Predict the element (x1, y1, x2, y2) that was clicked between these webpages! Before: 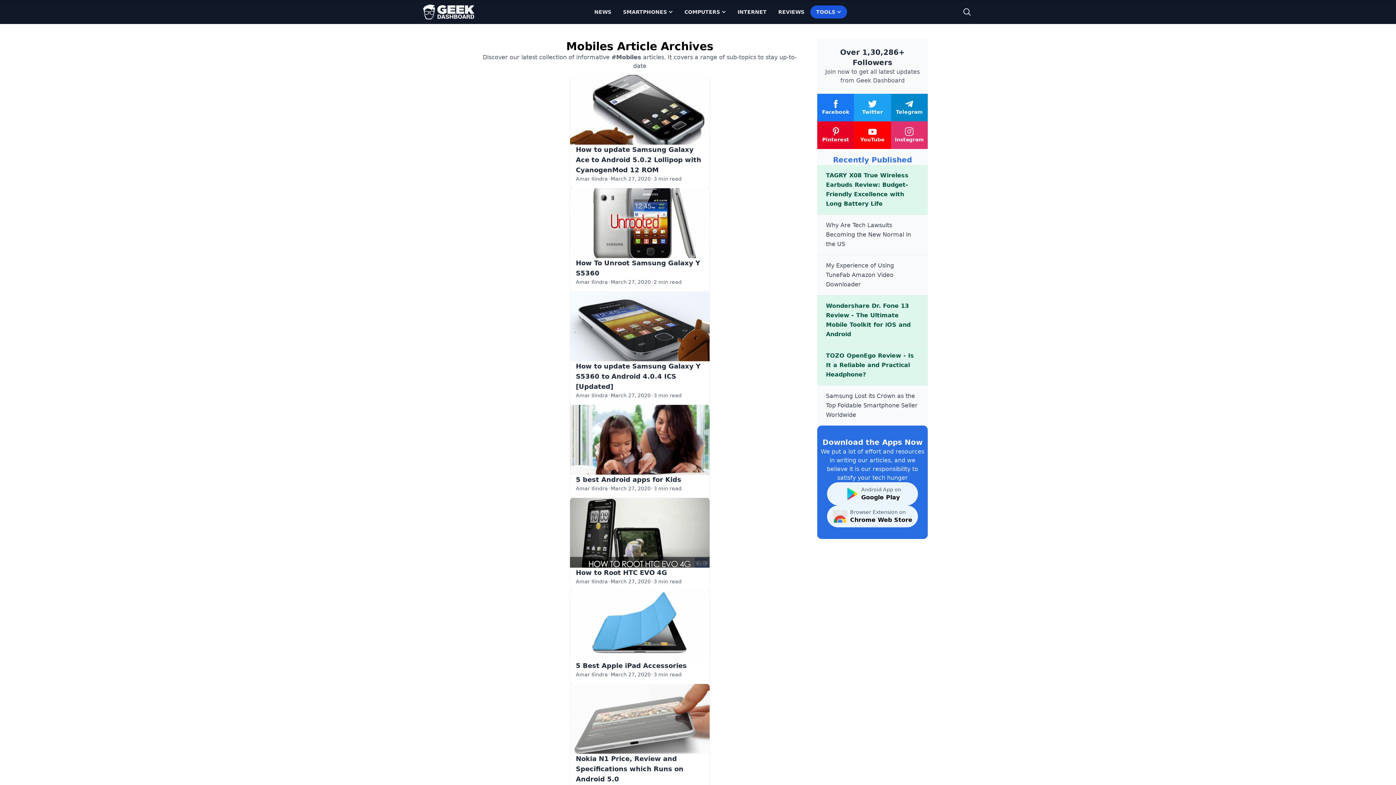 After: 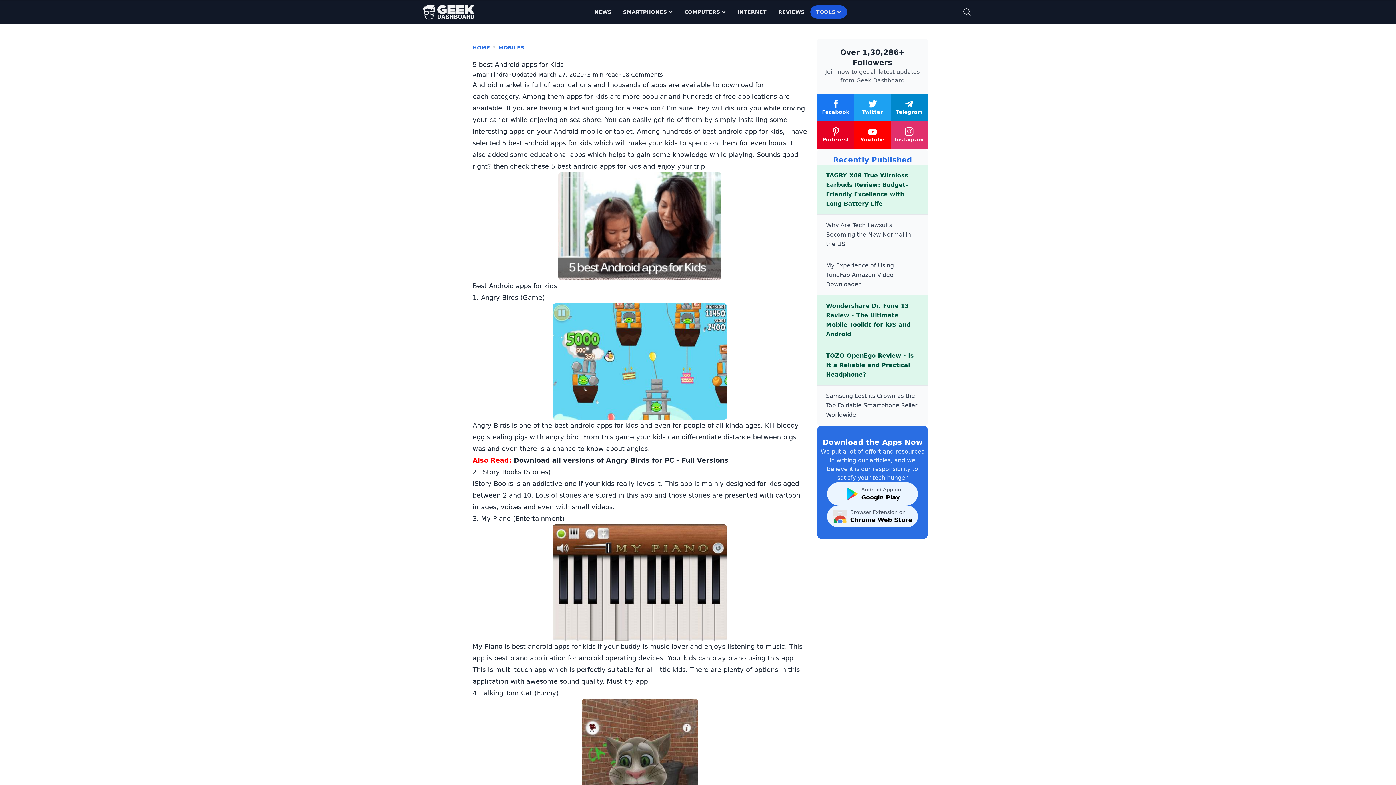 Action: label: 5 best Android apps for Kids bbox: (576, 476, 681, 483)